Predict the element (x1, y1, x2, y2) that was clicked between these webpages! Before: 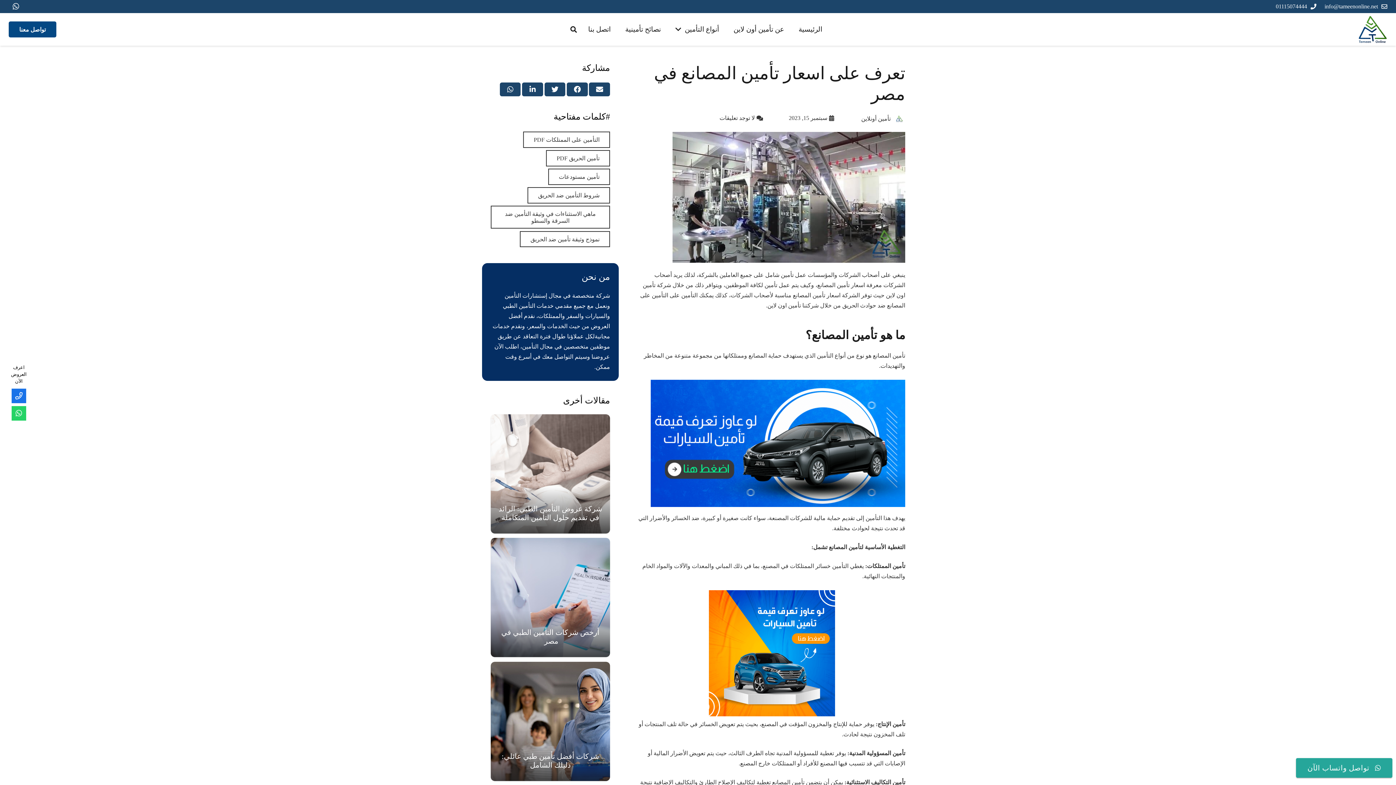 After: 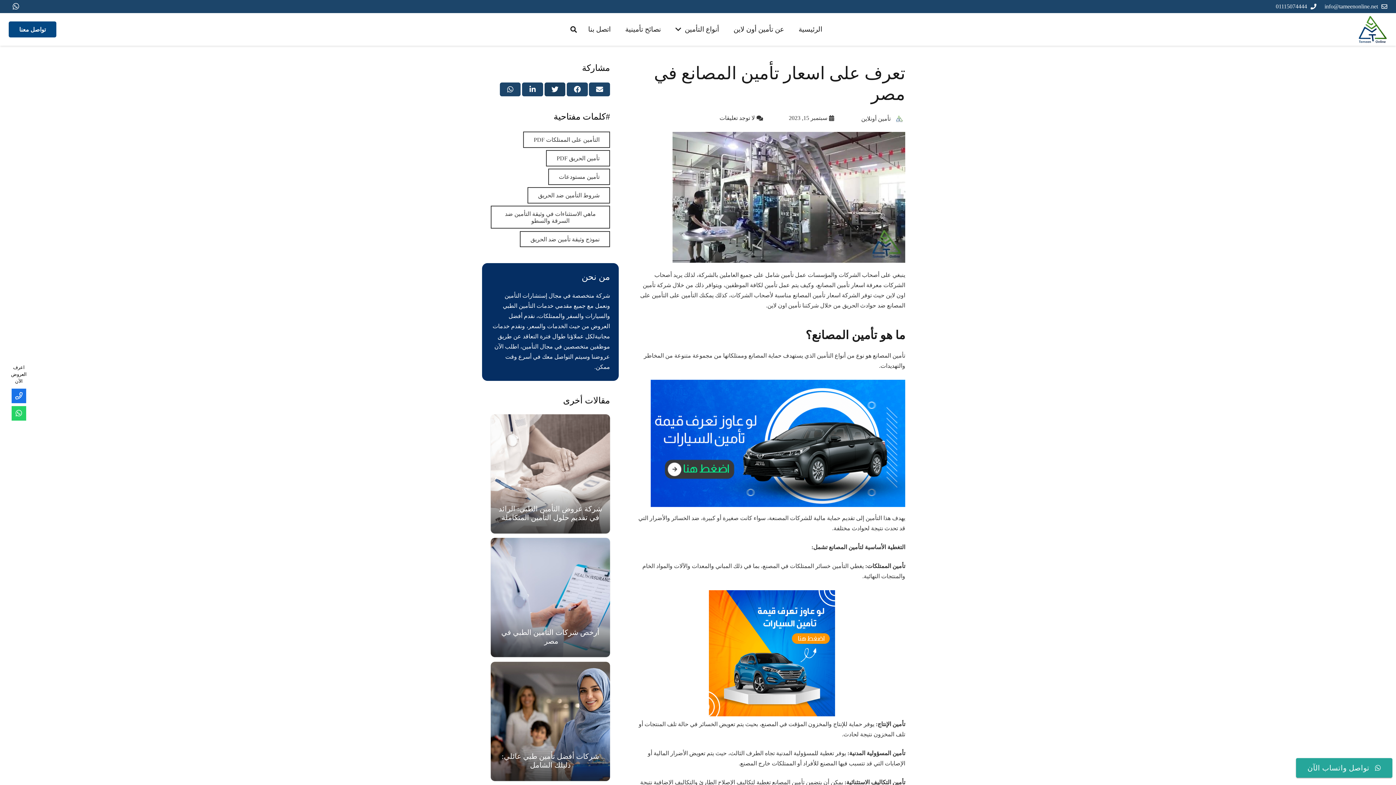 Action: label: Tweet this bbox: (544, 82, 565, 96)